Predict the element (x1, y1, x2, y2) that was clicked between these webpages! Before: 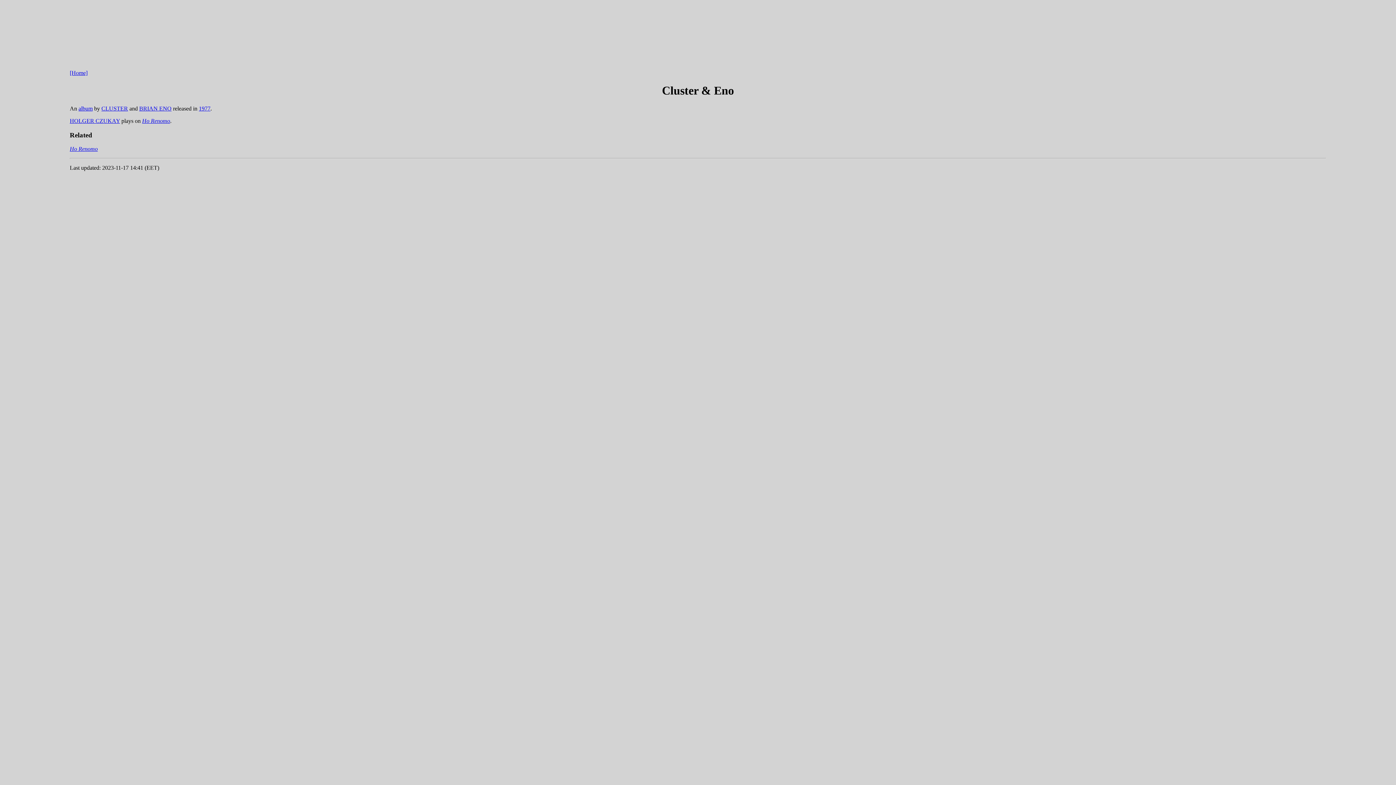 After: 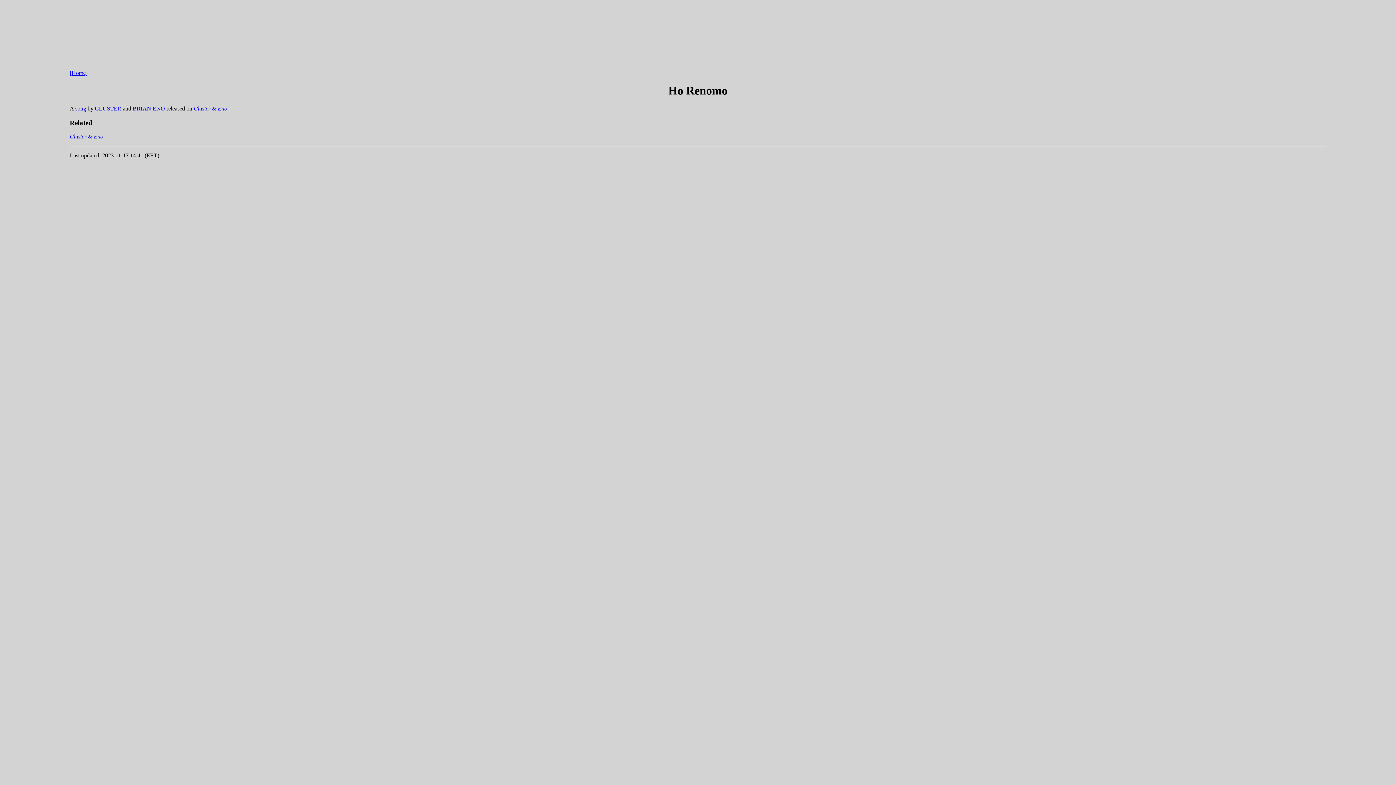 Action: label: Ho Renomo bbox: (142, 117, 170, 123)